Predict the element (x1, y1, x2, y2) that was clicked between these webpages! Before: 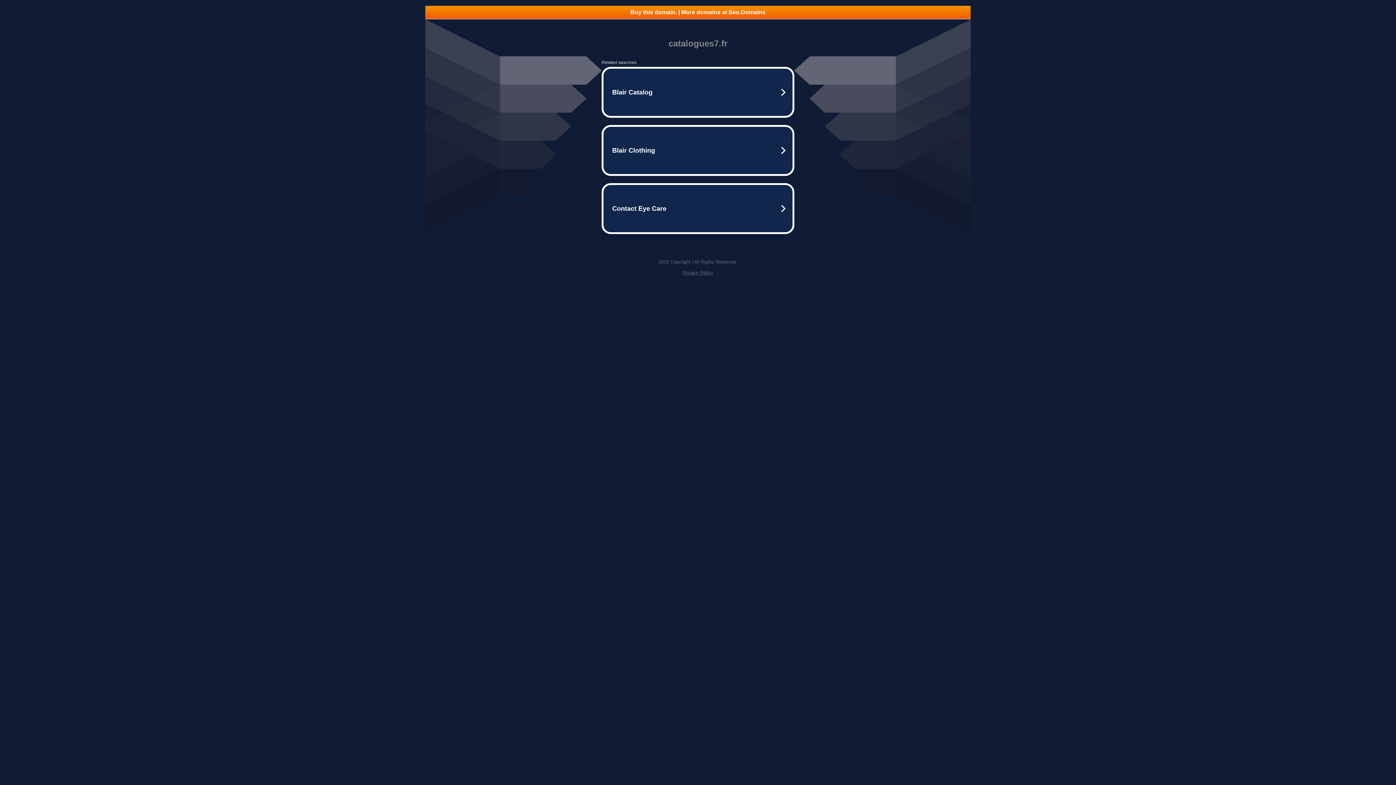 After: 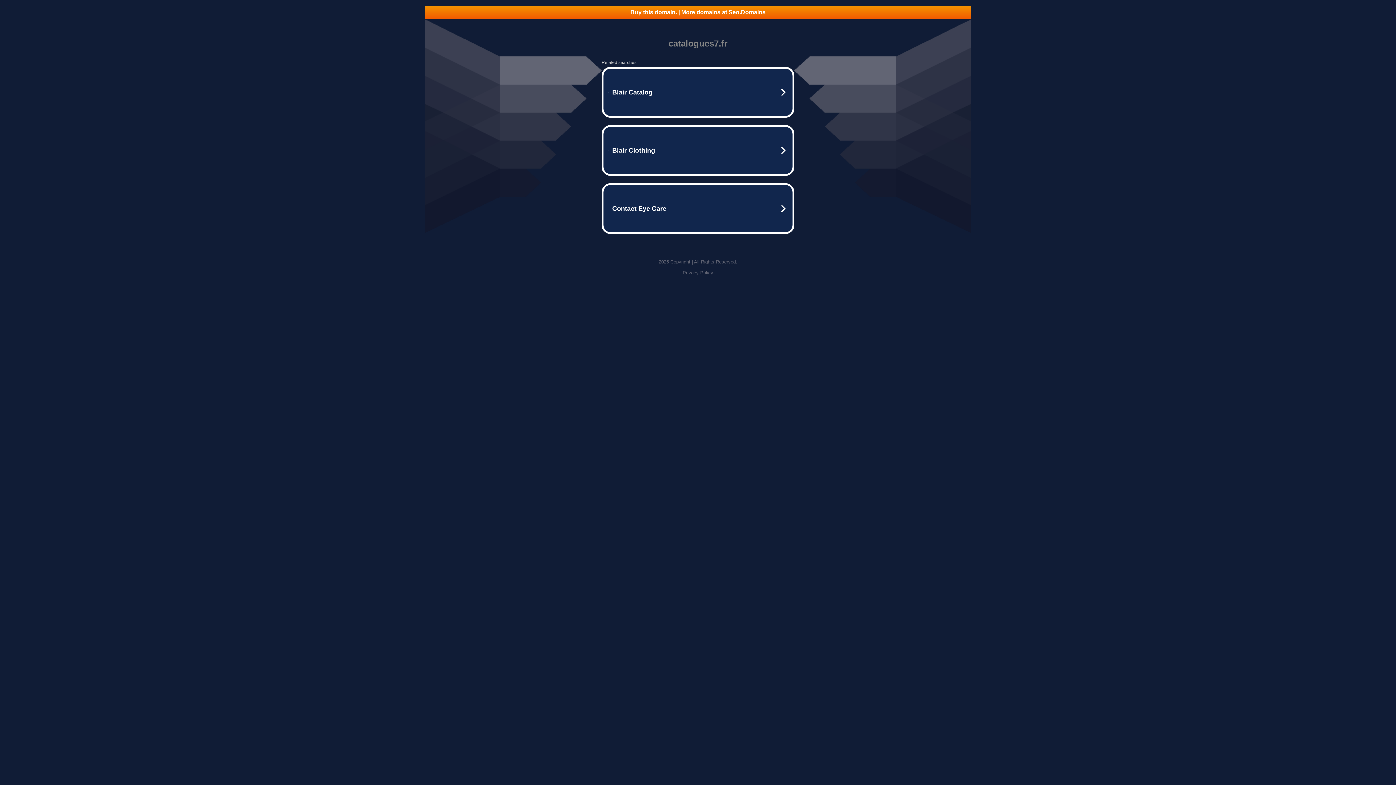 Action: label: Privacy Policy bbox: (682, 270, 713, 275)